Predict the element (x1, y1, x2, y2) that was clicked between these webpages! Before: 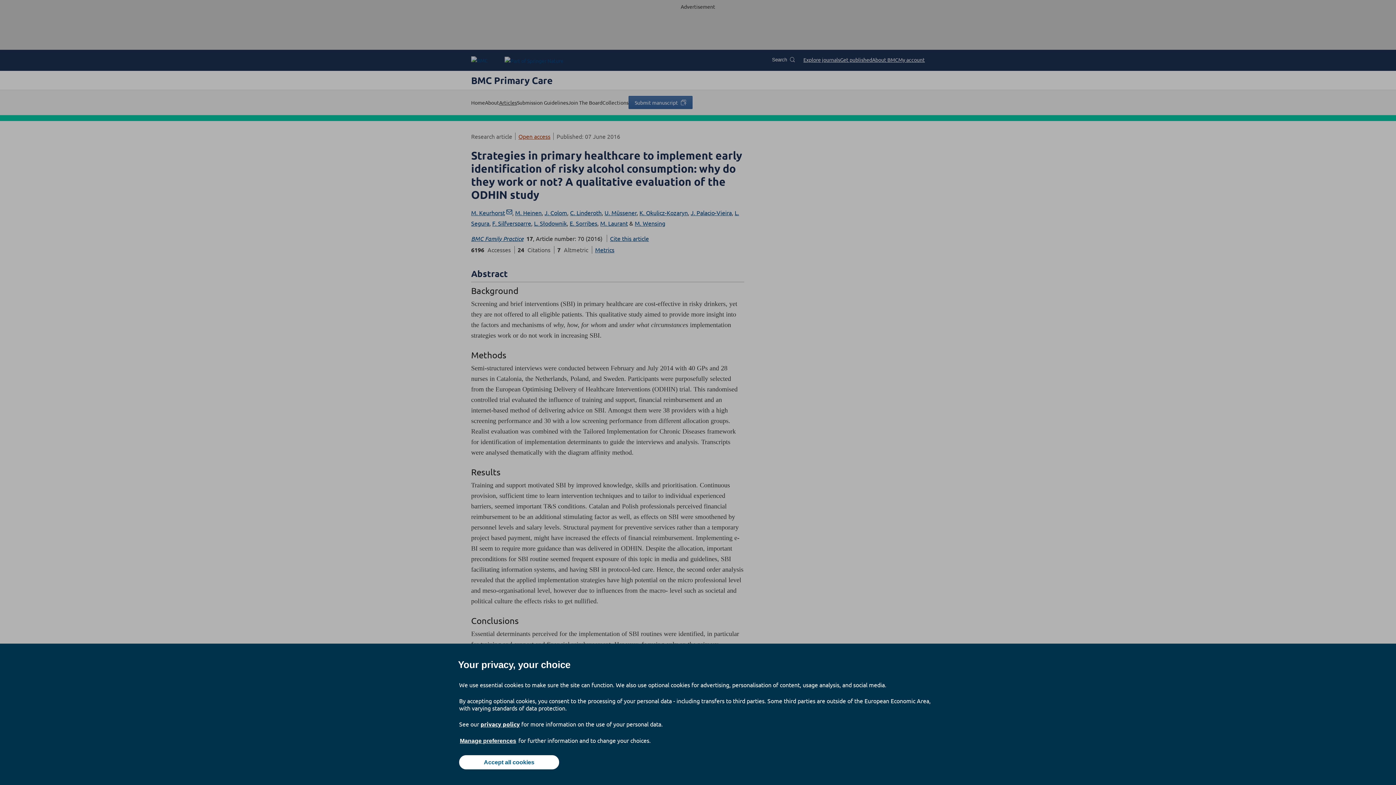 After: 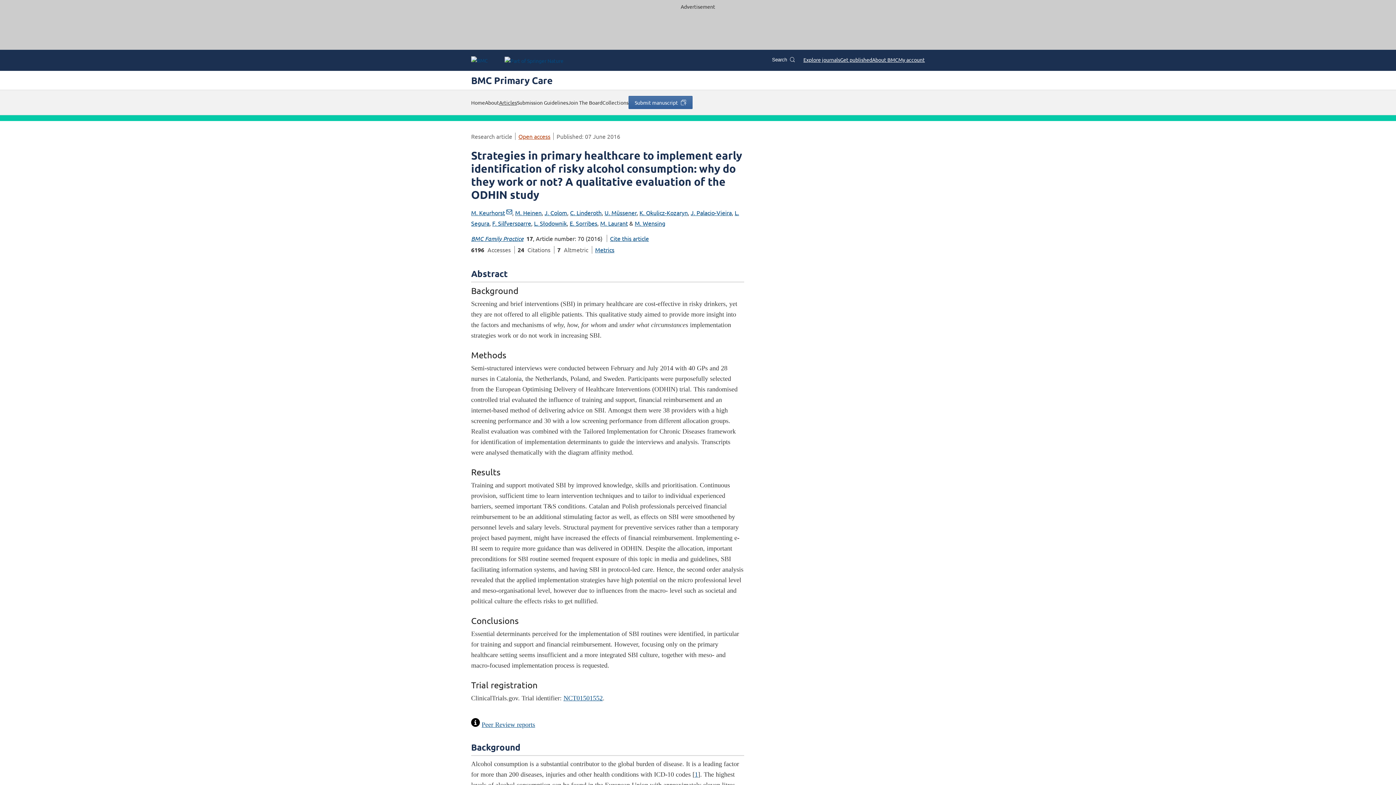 Action: label: Accept all cookies bbox: (459, 755, 559, 769)